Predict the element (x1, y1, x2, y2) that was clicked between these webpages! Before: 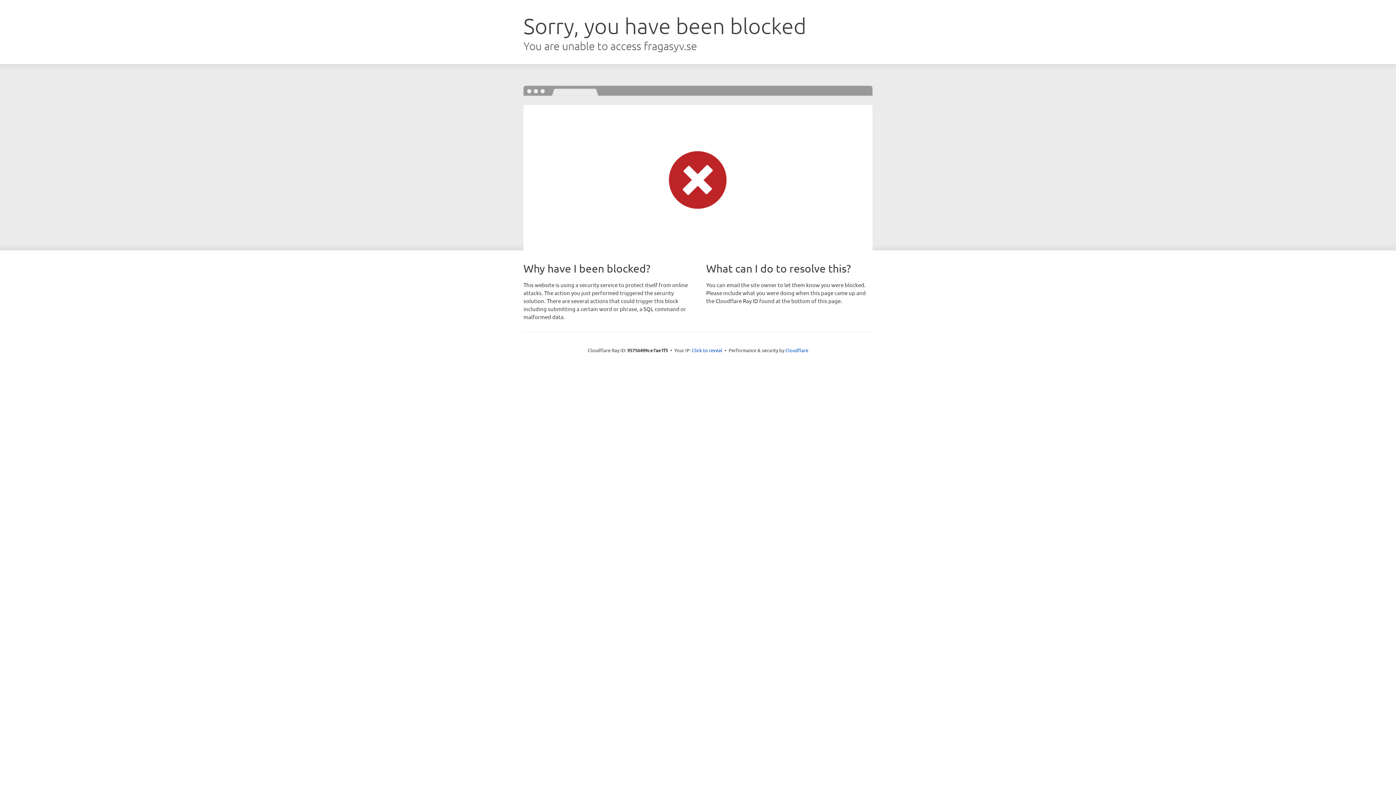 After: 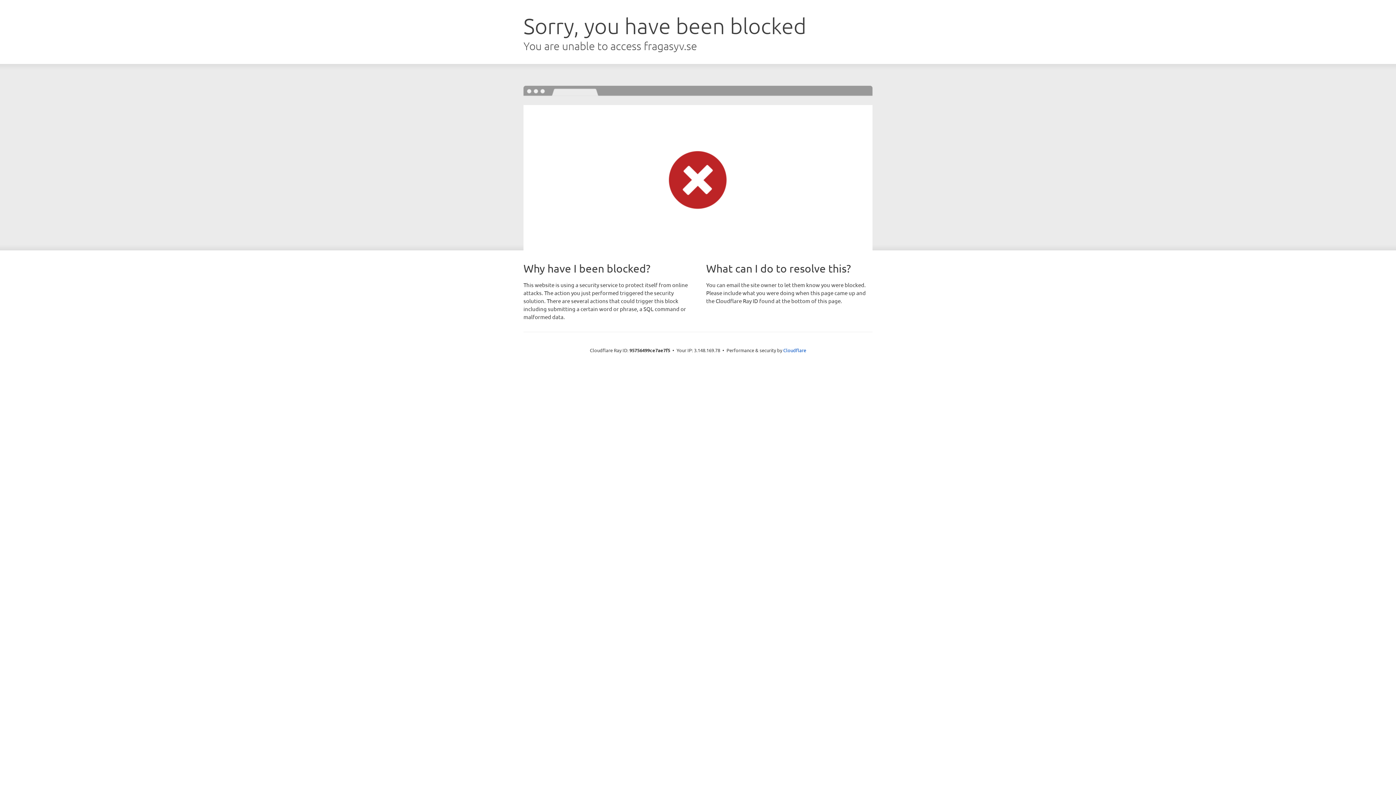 Action: bbox: (692, 346, 722, 353) label: Click to reveal